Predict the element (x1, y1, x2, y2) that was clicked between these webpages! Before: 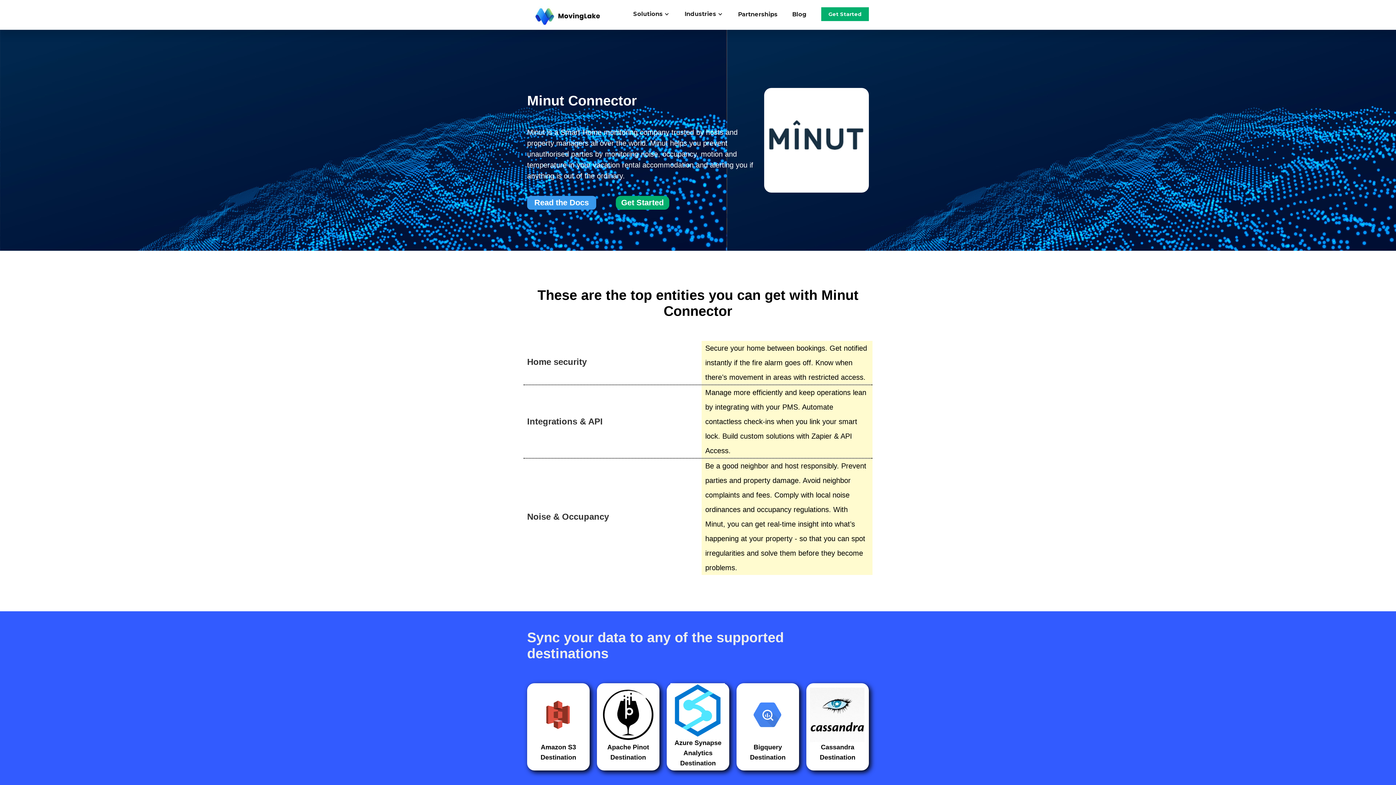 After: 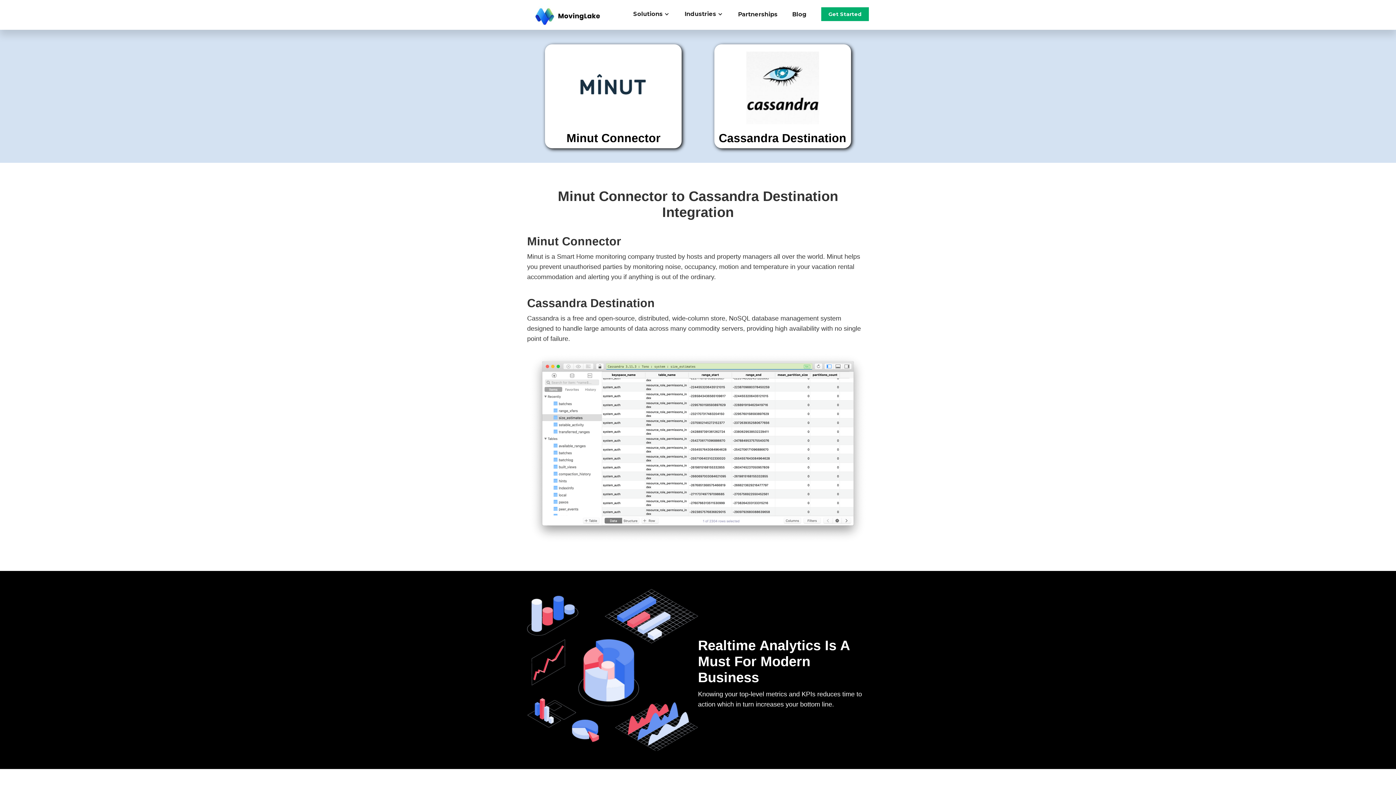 Action: bbox: (810, 687, 865, 766) label: Cassandra Destination